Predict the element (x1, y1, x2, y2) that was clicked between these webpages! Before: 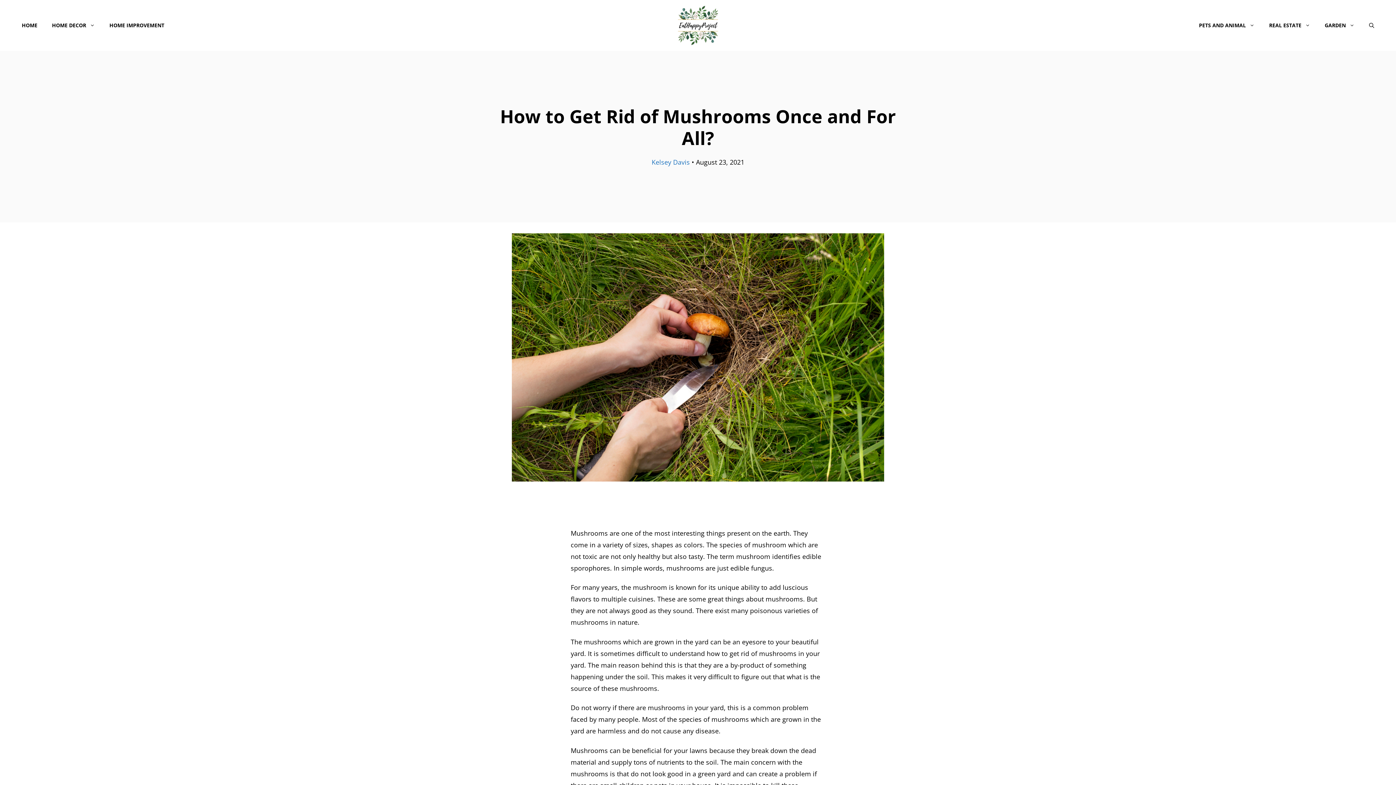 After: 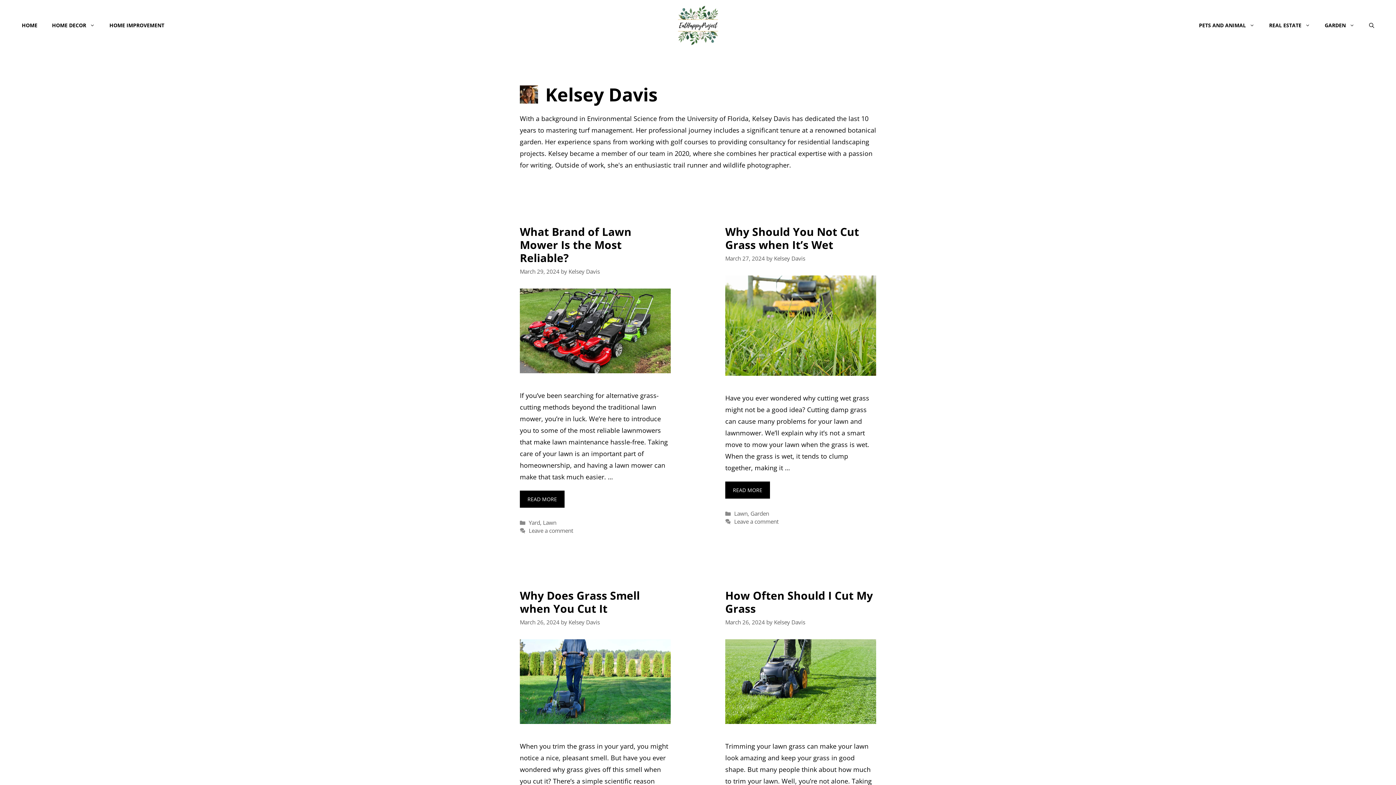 Action: bbox: (651, 157, 690, 166) label: Kelsey Davis